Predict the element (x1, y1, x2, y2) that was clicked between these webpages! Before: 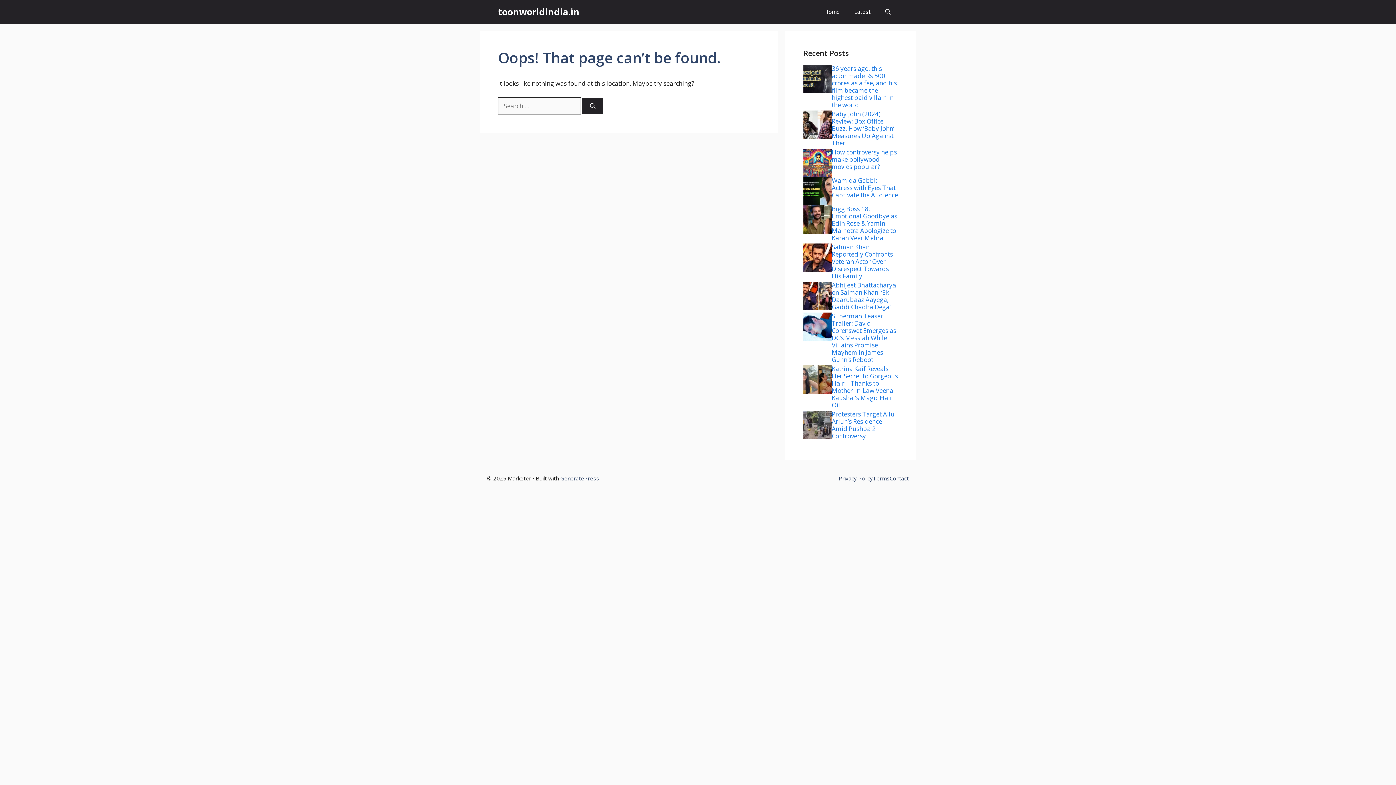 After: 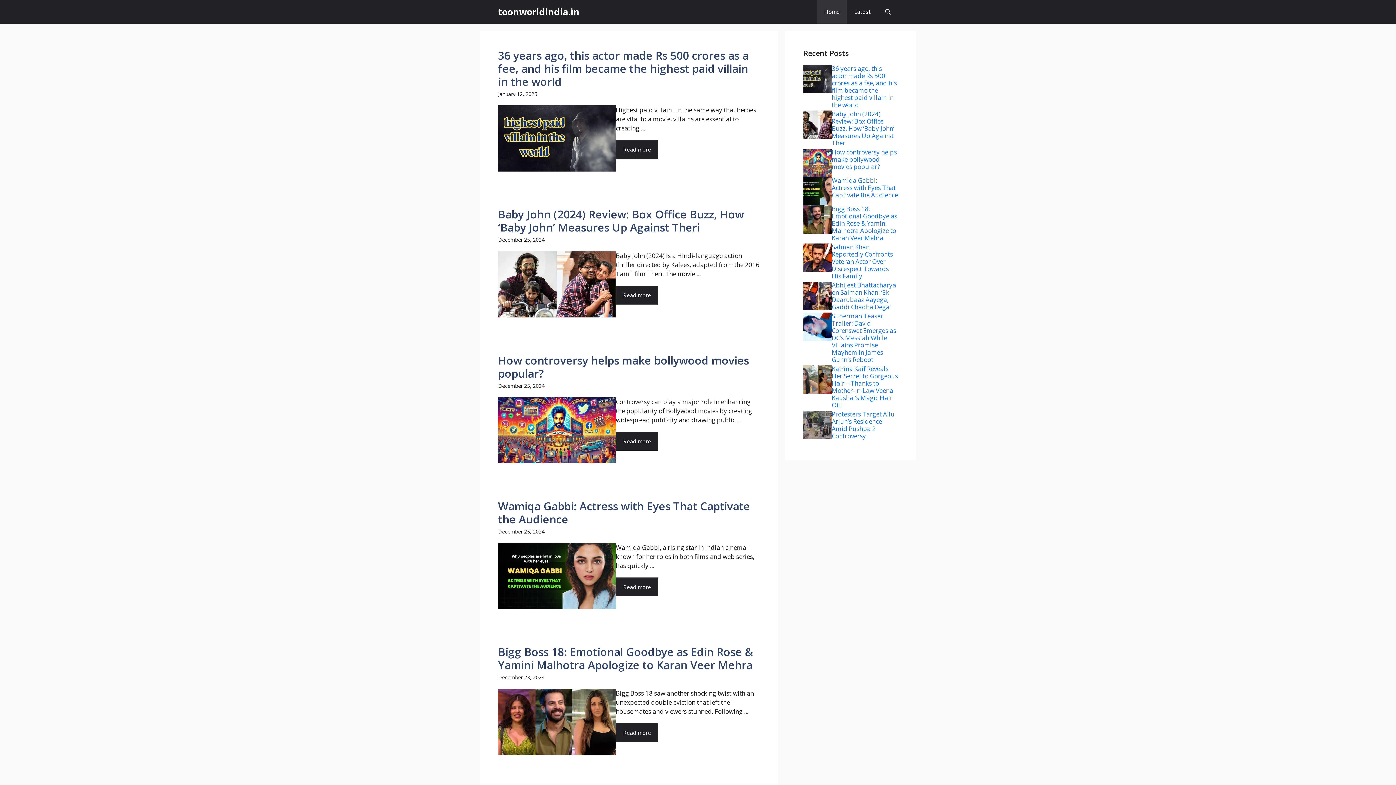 Action: bbox: (817, 0, 847, 23) label: Home